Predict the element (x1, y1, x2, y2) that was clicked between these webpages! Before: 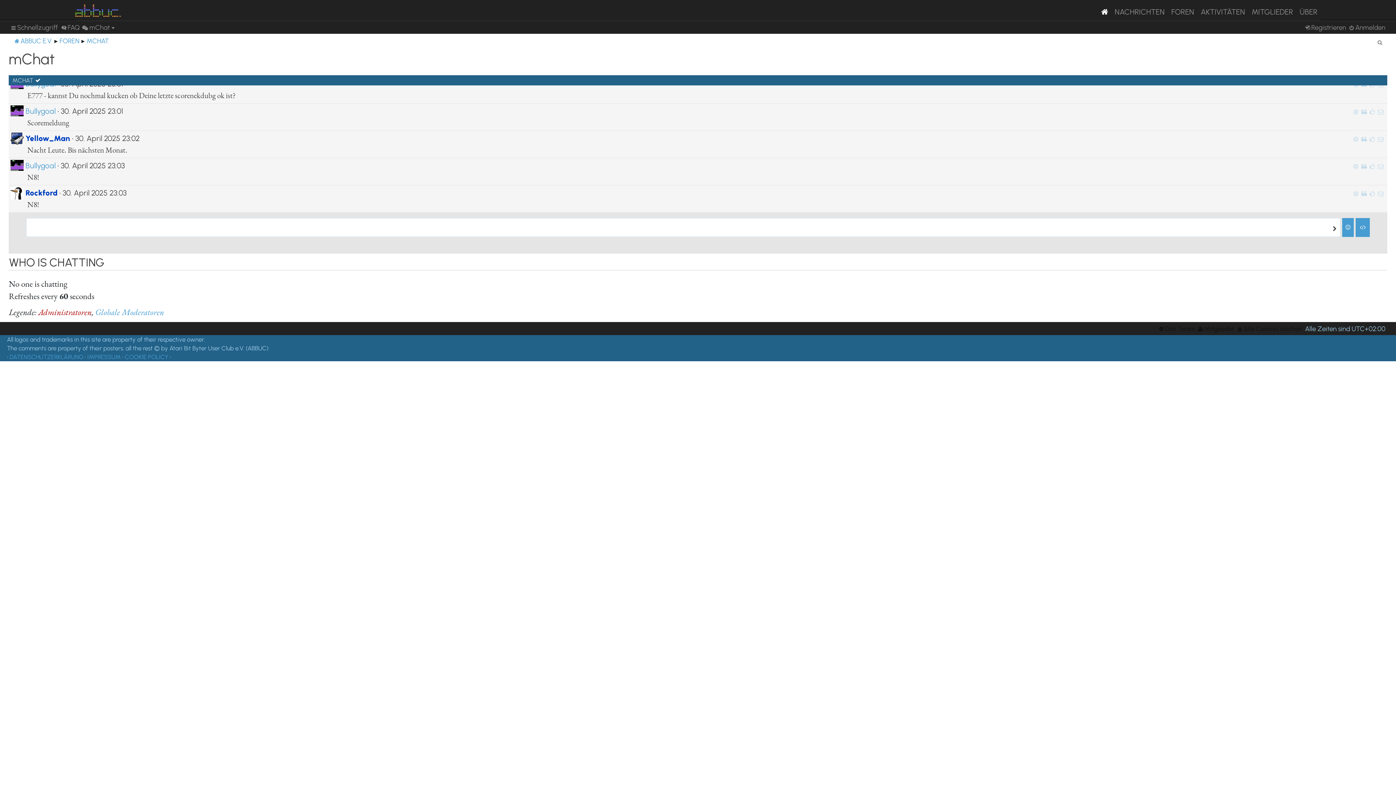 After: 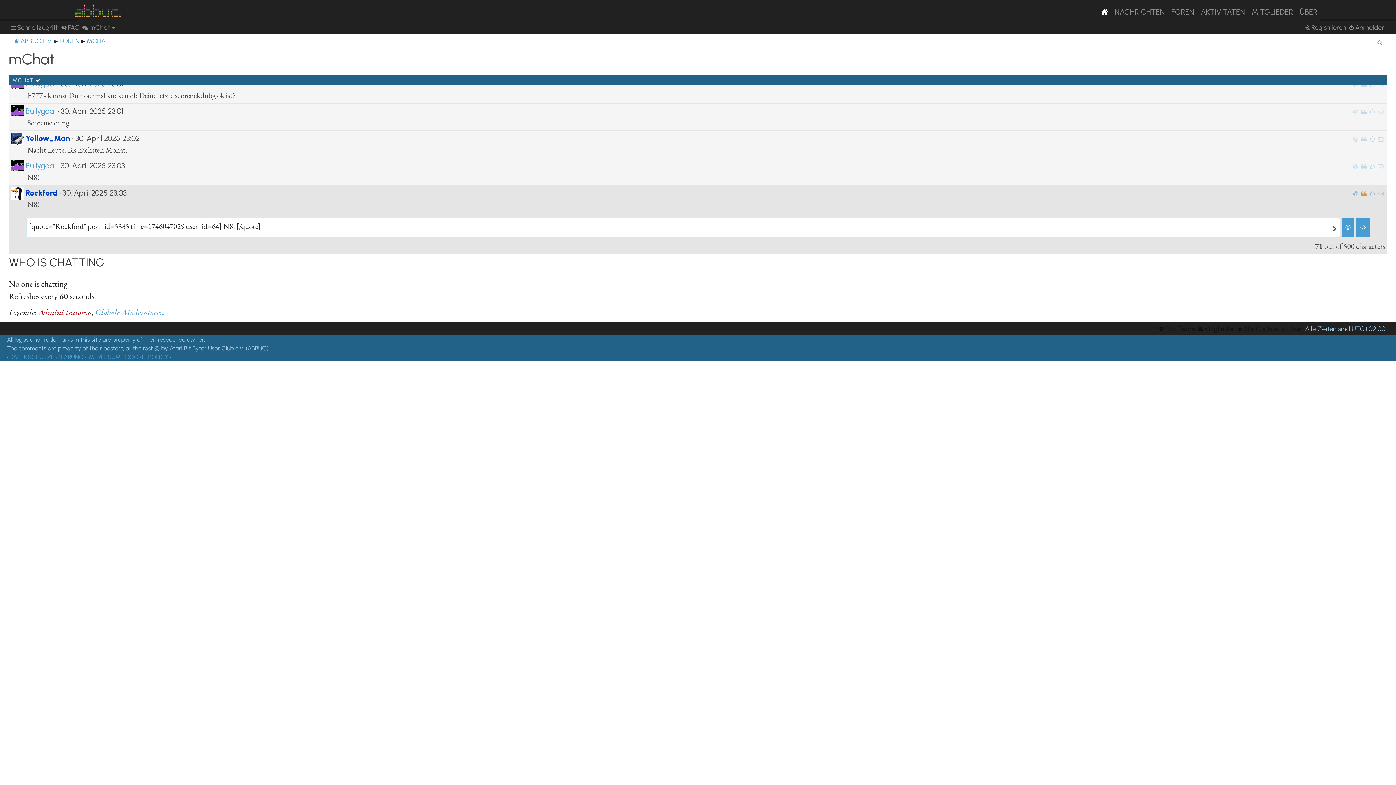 Action: bbox: (1361, 187, 1367, 198) label: Mit Zitat antworten